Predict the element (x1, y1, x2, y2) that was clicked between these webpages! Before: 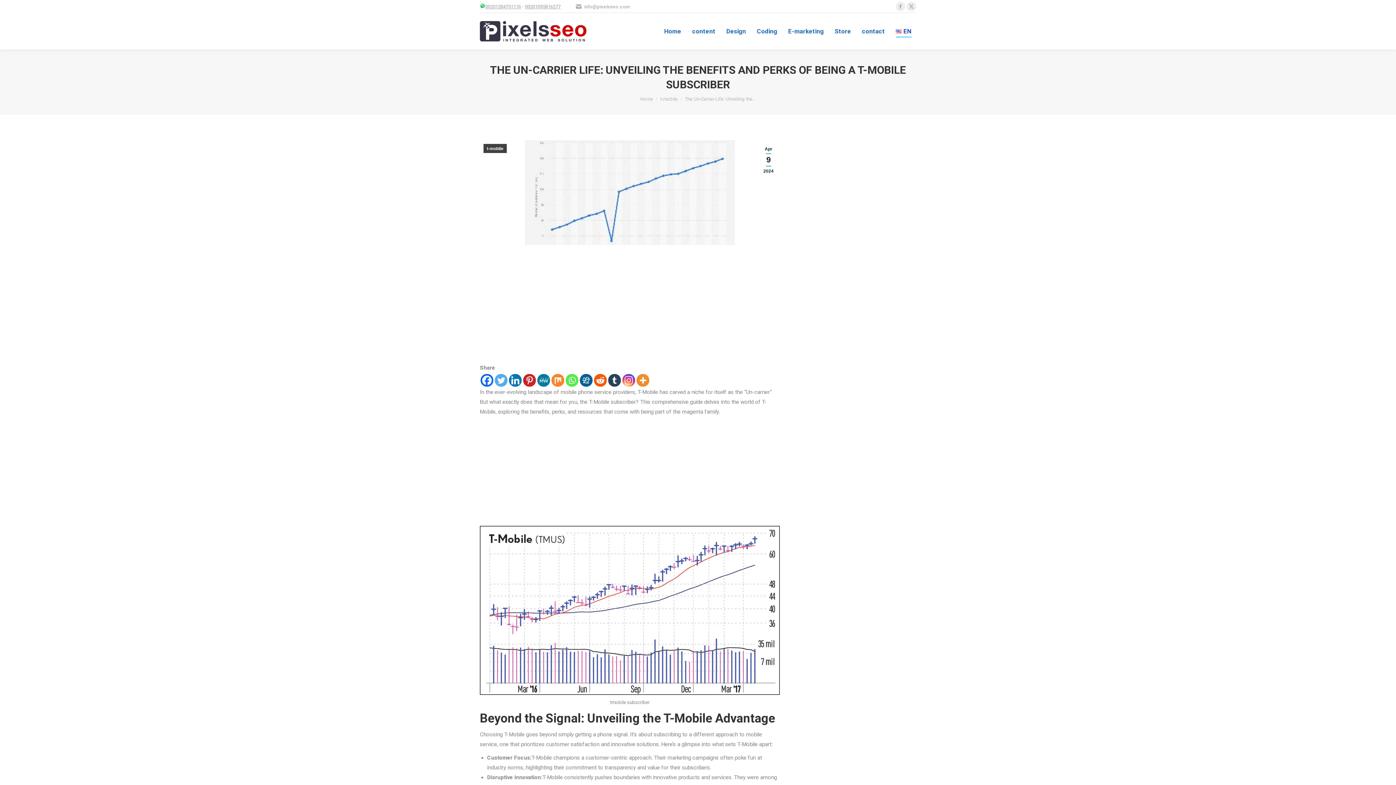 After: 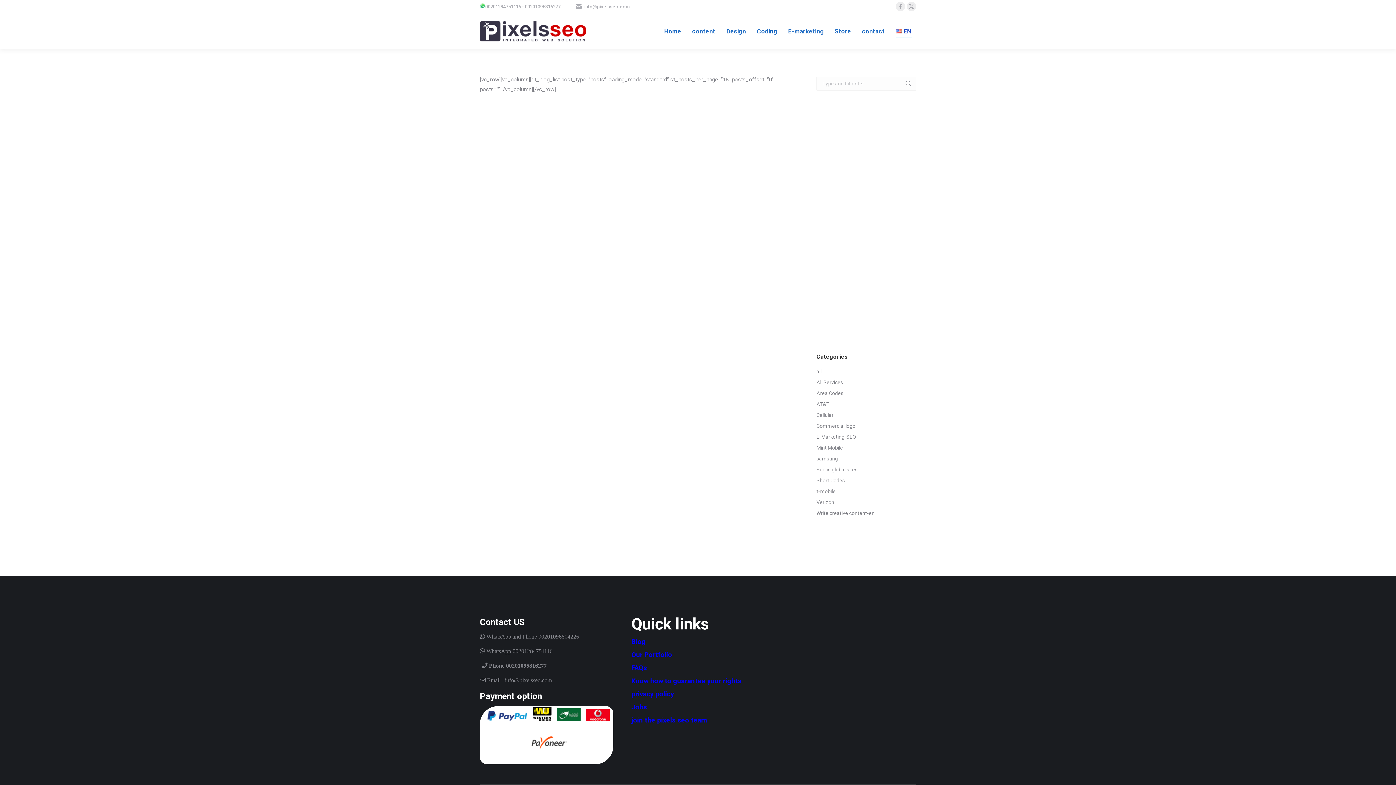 Action: label: t-mobile bbox: (483, 144, 506, 153)